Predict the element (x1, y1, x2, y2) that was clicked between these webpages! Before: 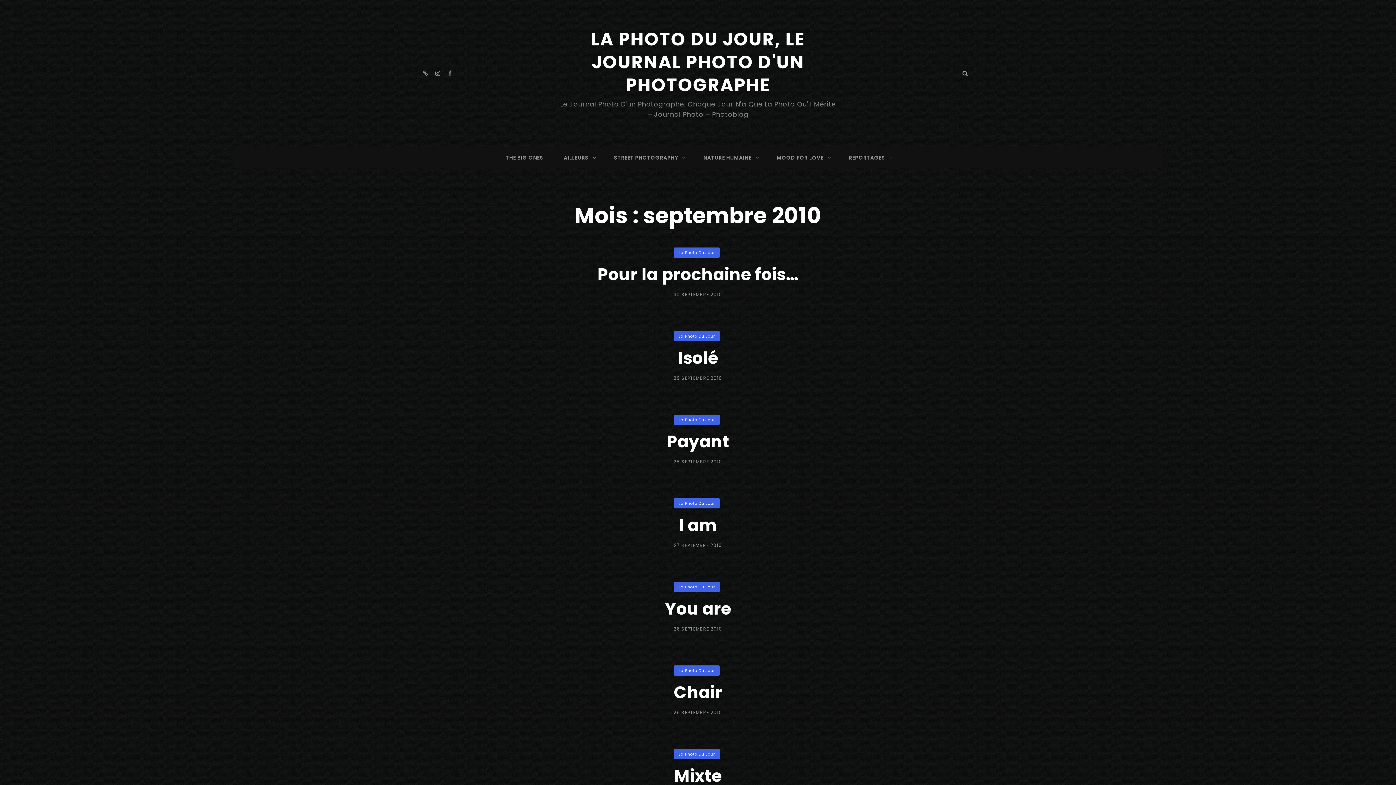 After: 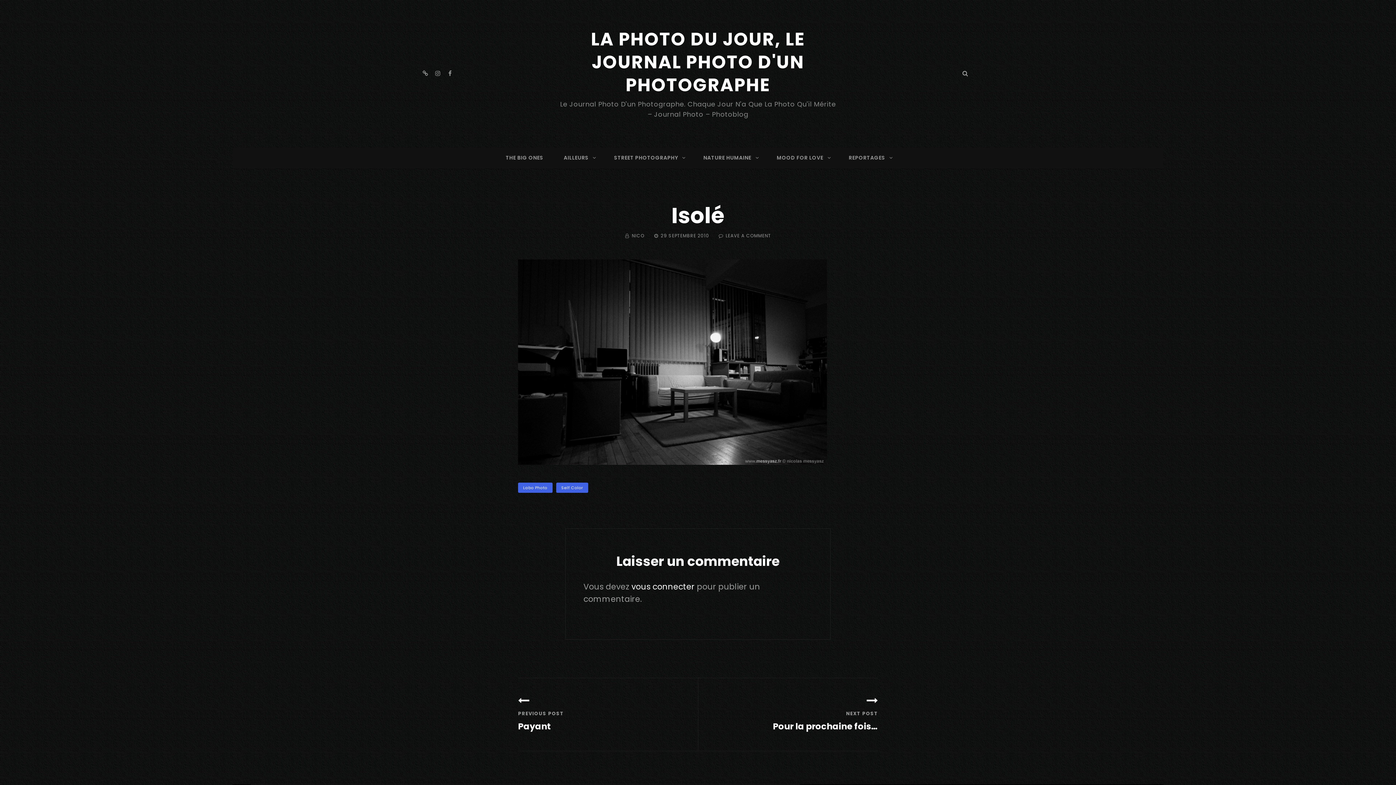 Action: bbox: (673, 375, 722, 381) label: 29 SEPTEMBRE 2010